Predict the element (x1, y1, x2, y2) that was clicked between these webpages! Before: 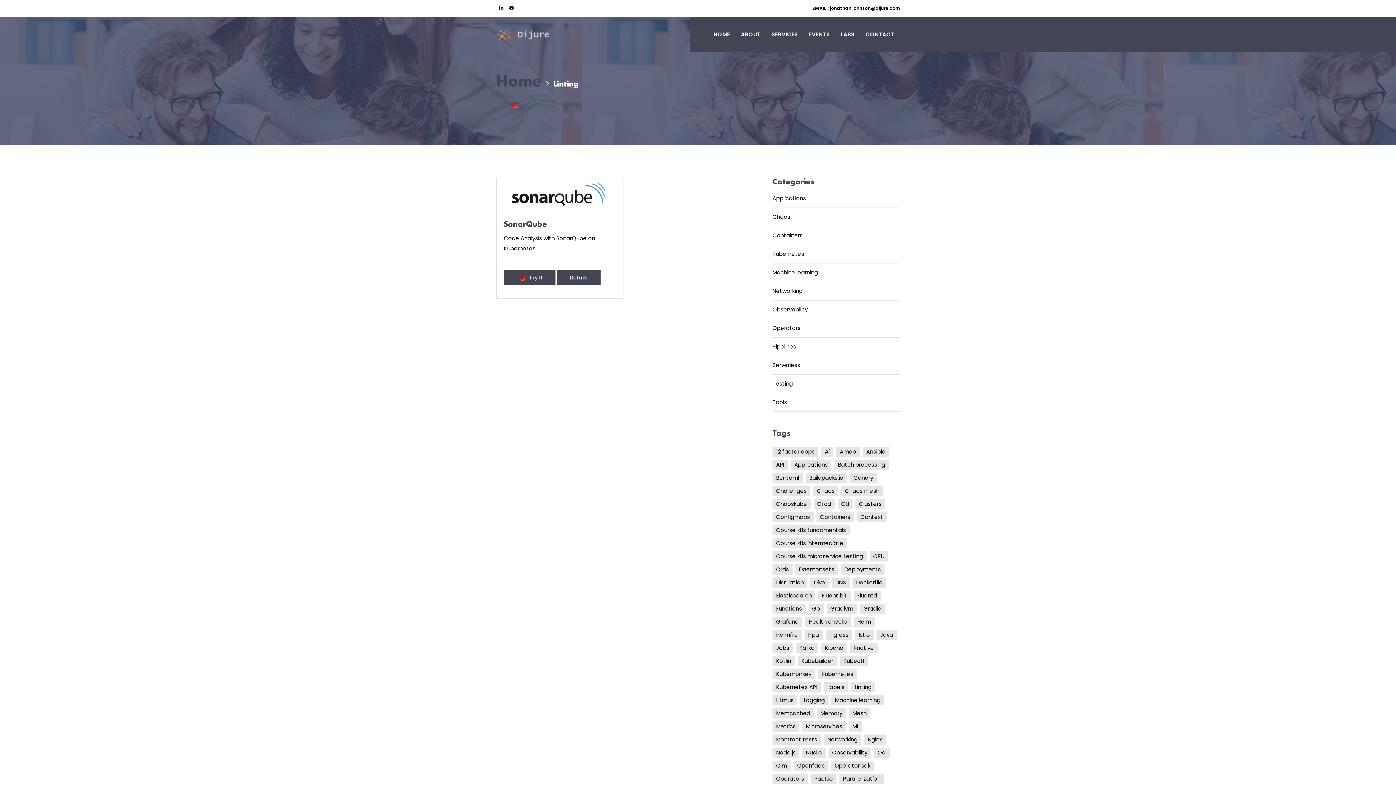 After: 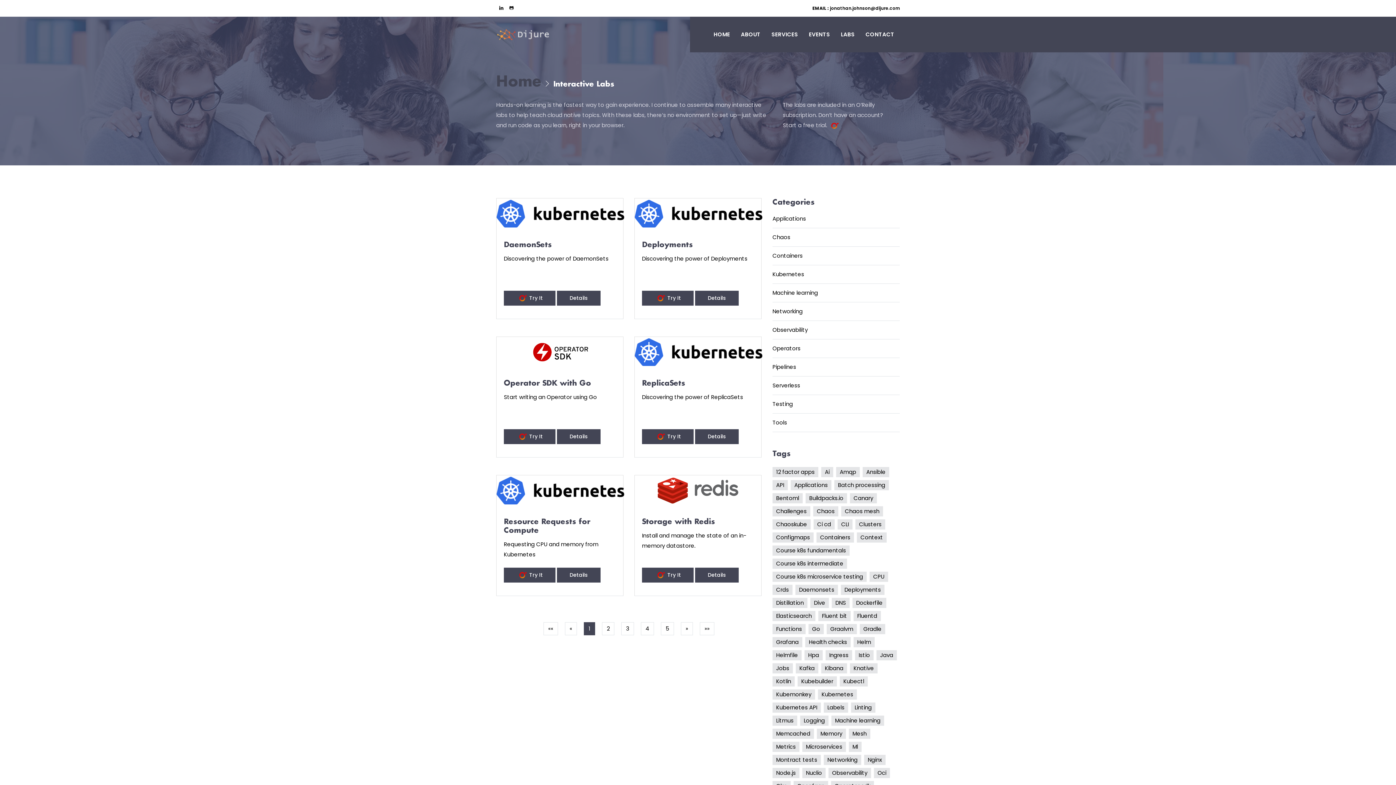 Action: bbox: (841, 16, 854, 52) label: LABS